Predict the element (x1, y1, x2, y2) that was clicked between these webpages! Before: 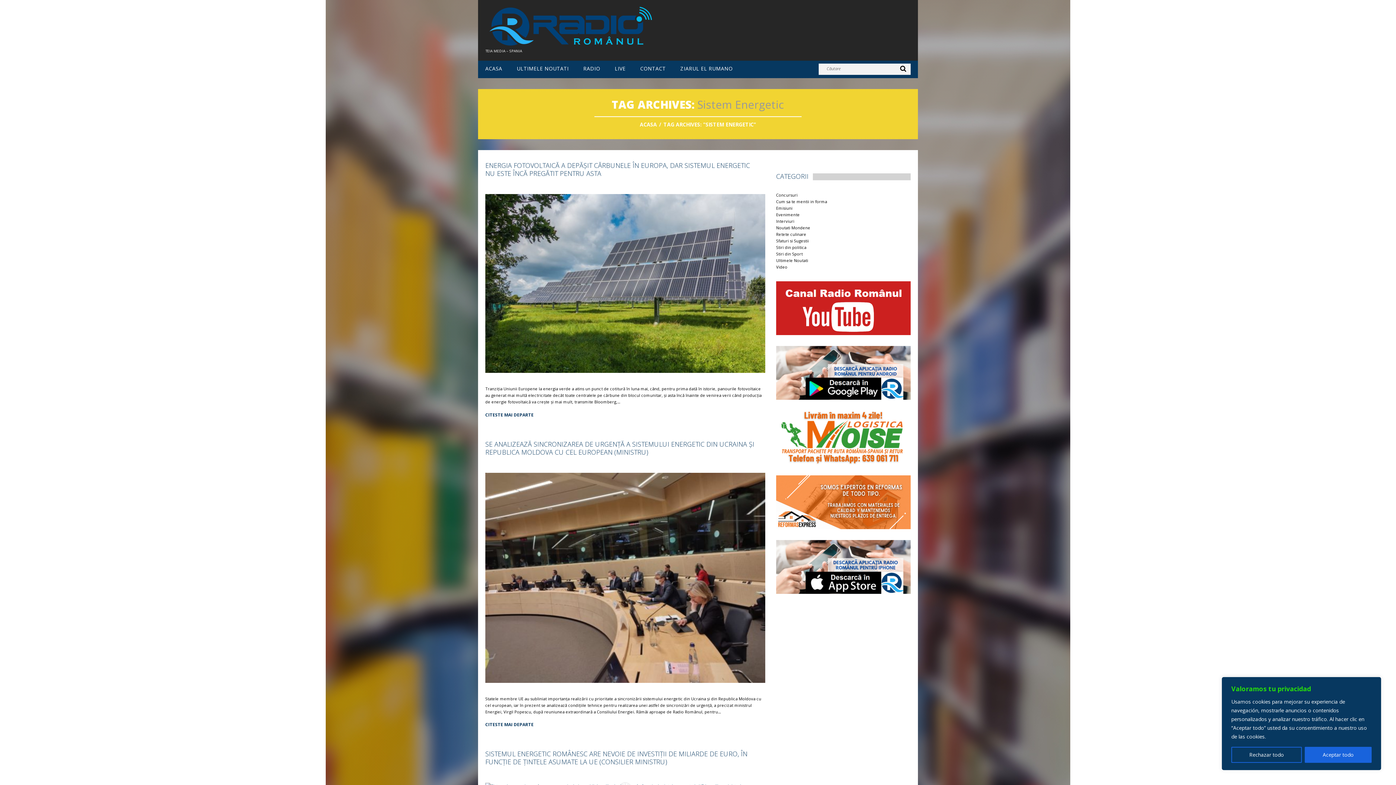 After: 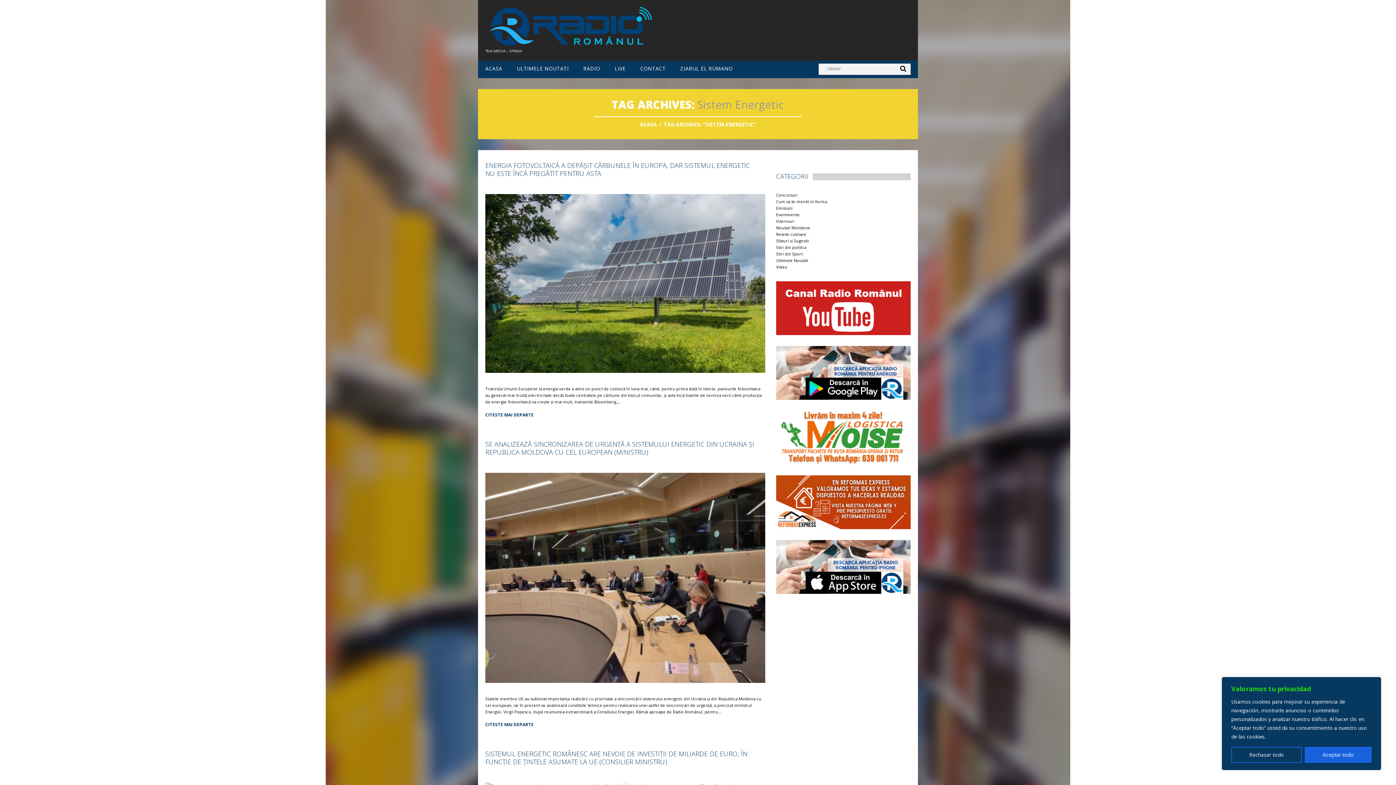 Action: bbox: (776, 281, 910, 335)